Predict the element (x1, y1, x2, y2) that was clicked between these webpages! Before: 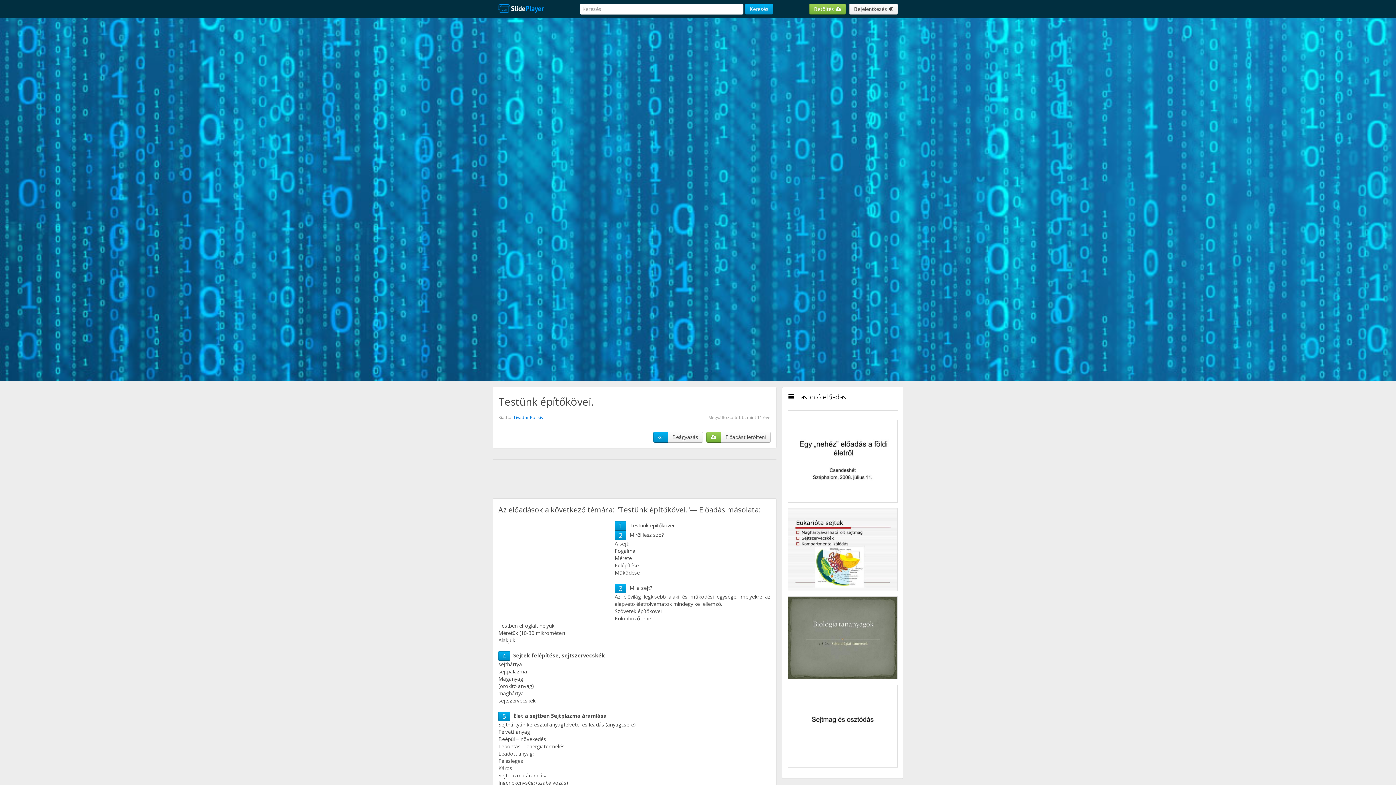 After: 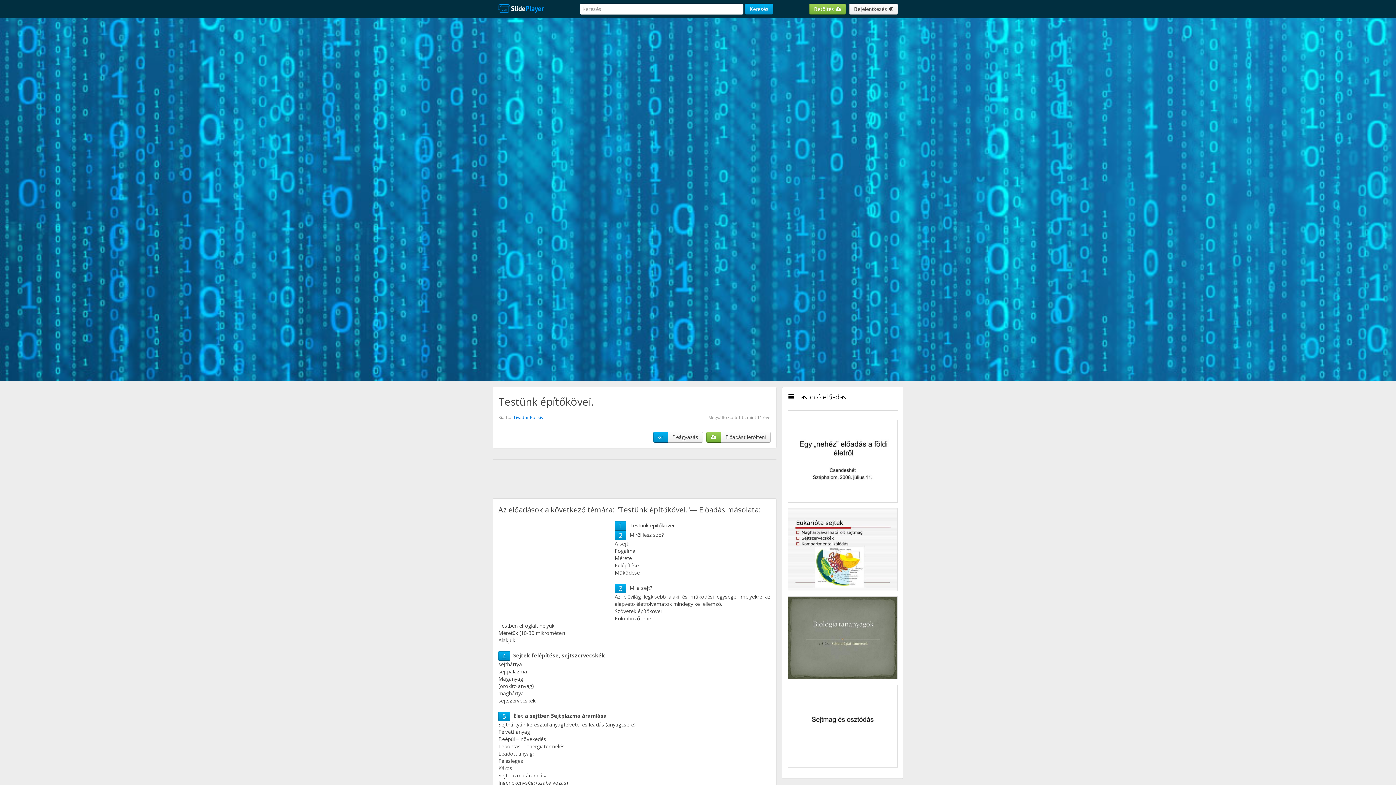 Action: label: 4 bbox: (502, 652, 506, 660)